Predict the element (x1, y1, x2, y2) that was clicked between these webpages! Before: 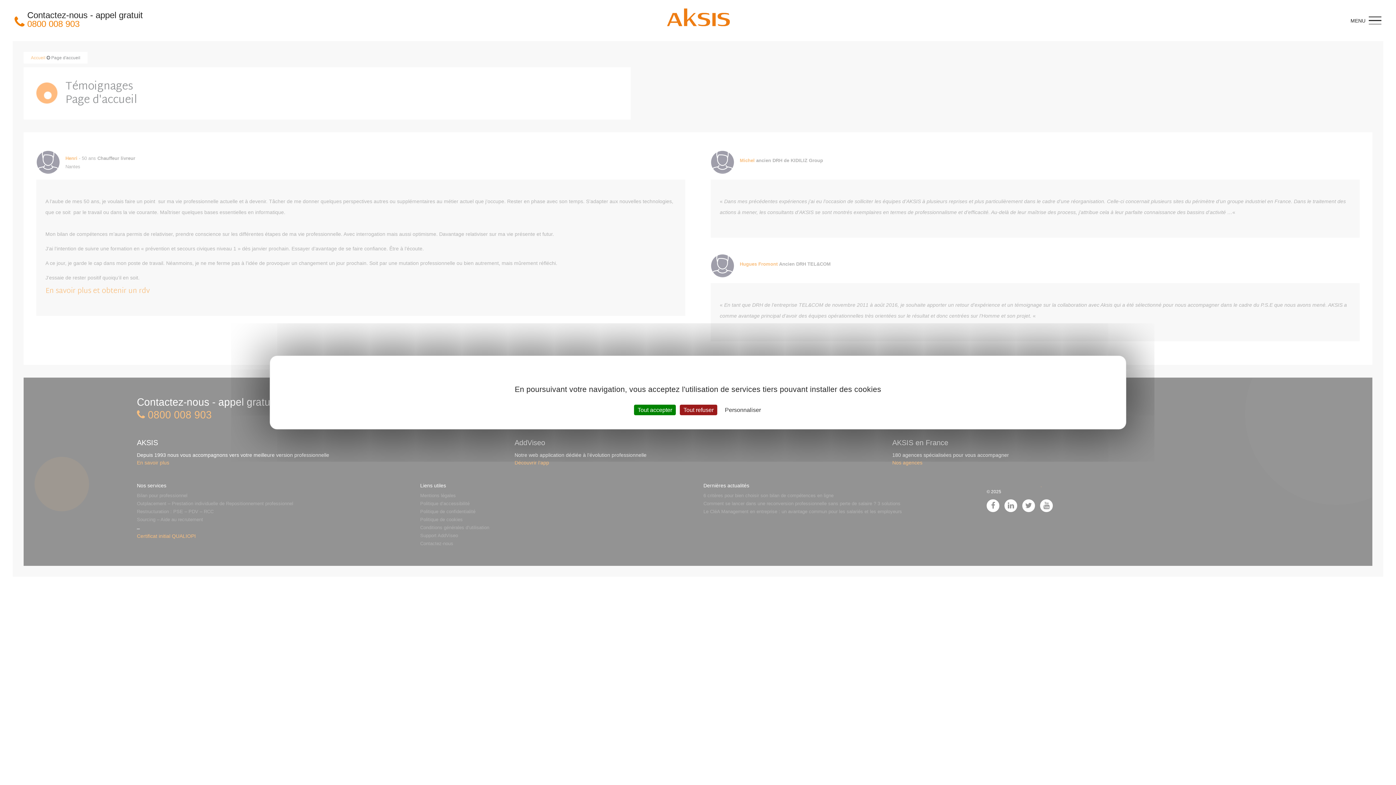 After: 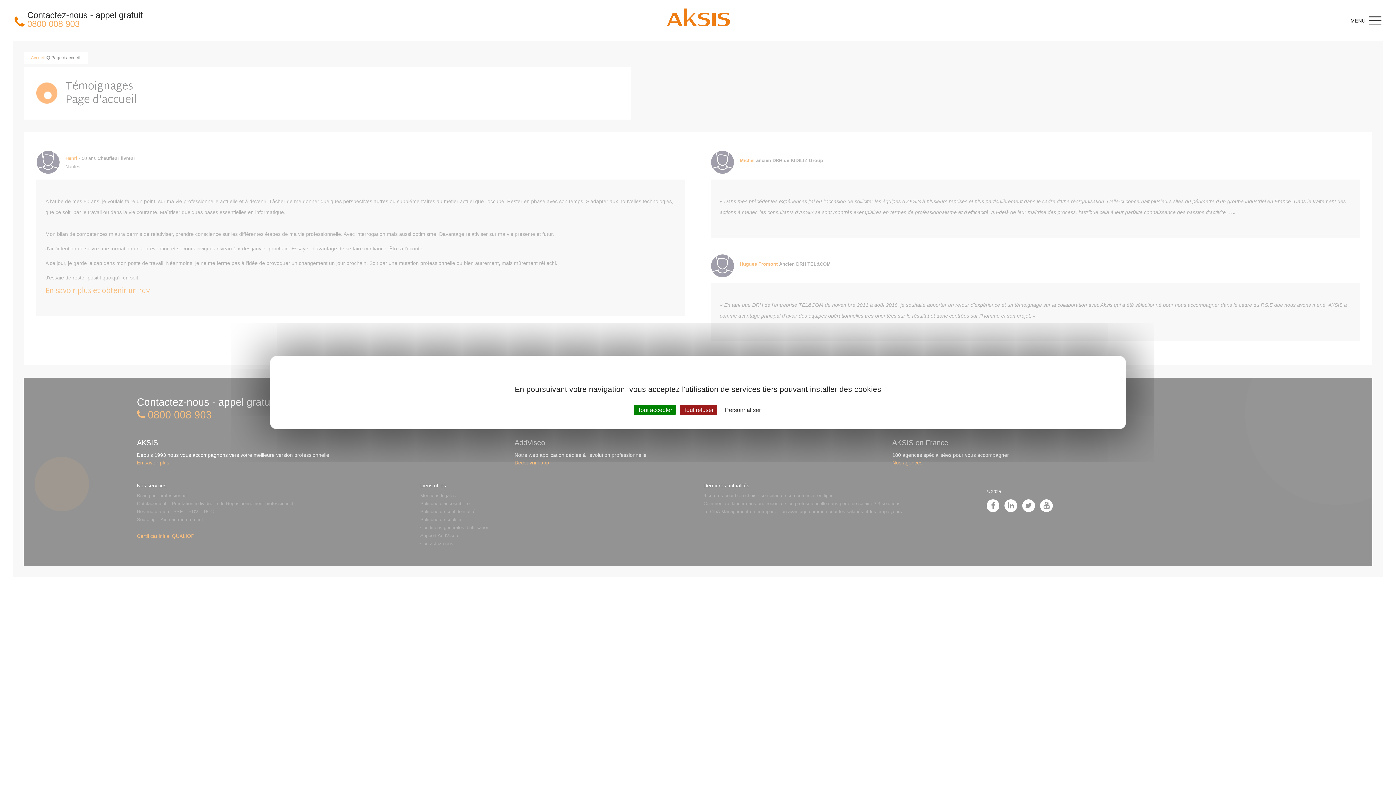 Action: bbox: (27, 18, 79, 28) label: 0800 008 903